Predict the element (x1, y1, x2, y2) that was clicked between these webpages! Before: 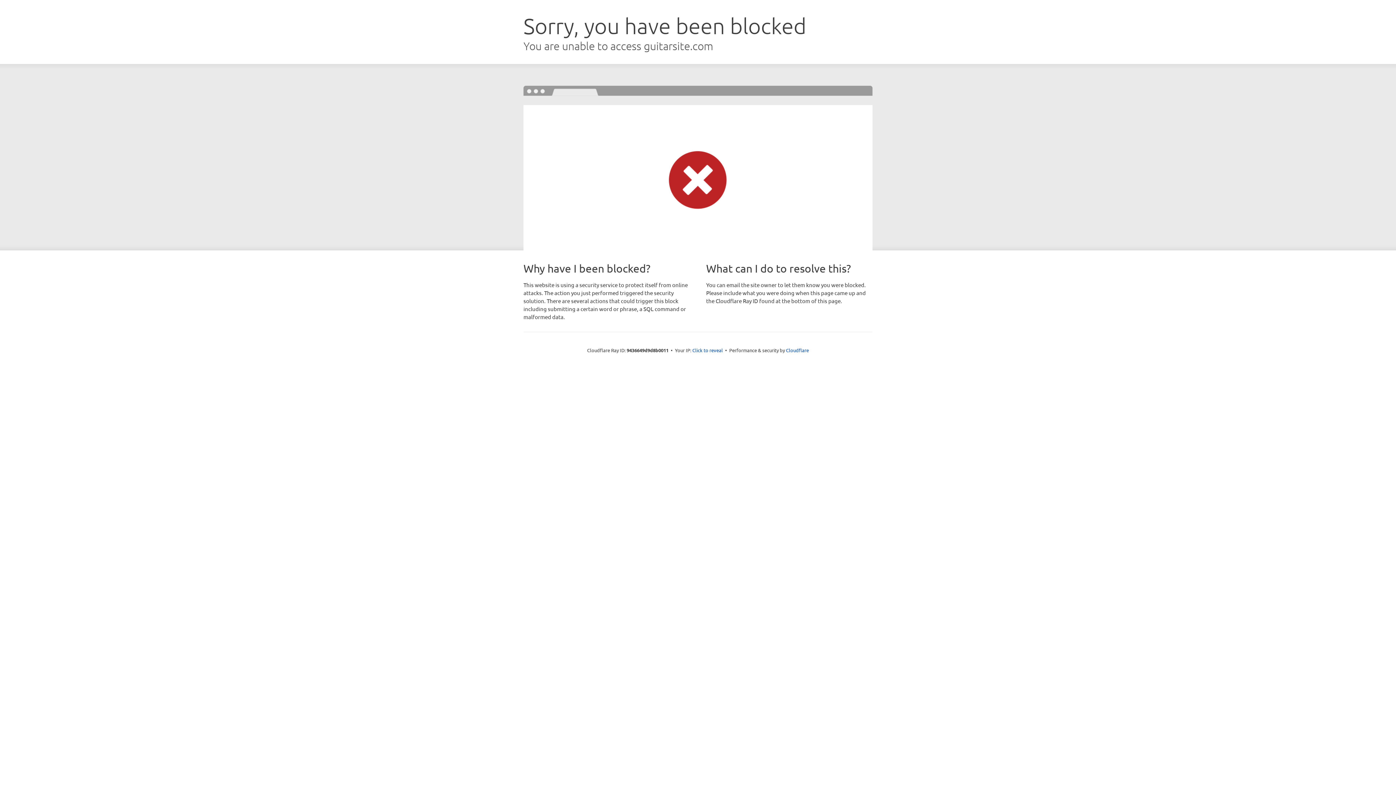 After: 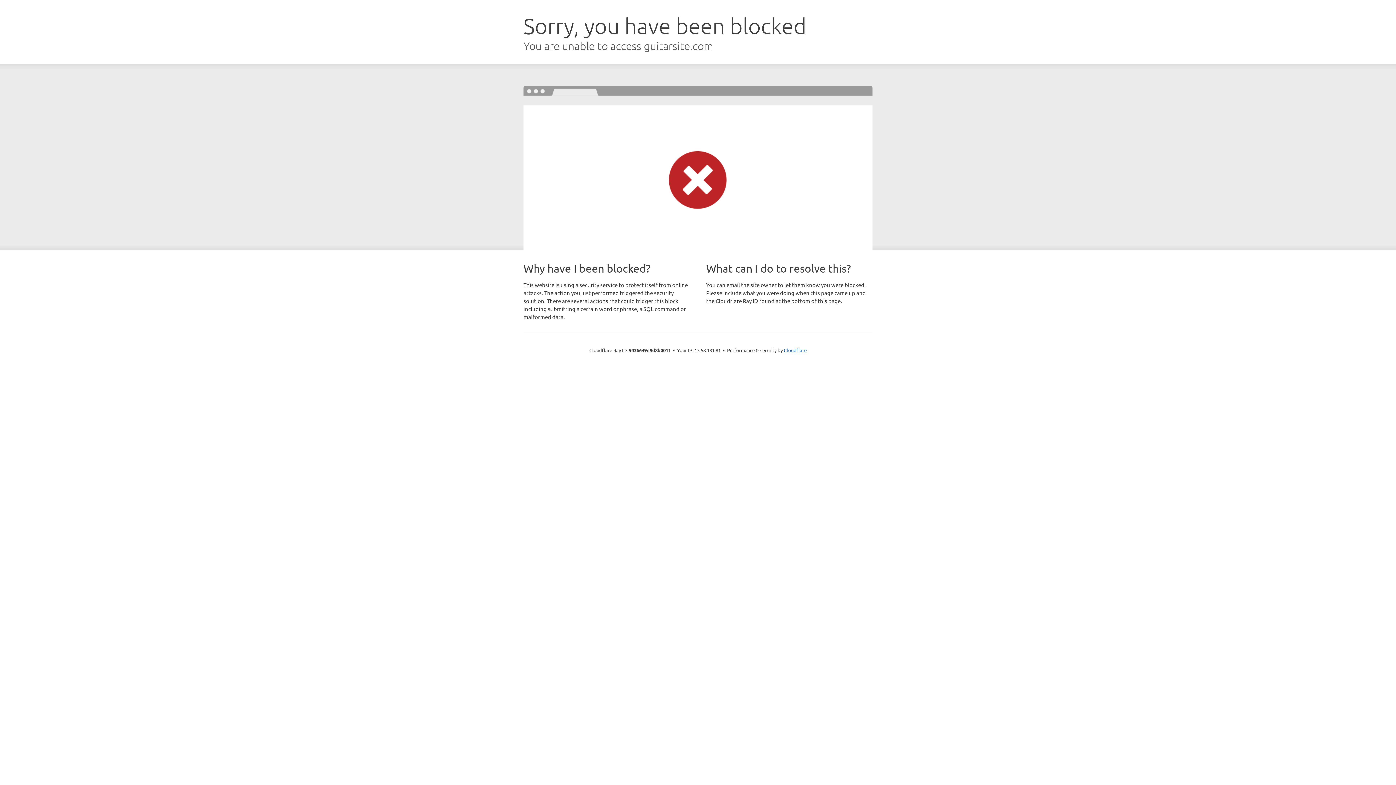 Action: label: Click to reveal bbox: (692, 346, 723, 353)